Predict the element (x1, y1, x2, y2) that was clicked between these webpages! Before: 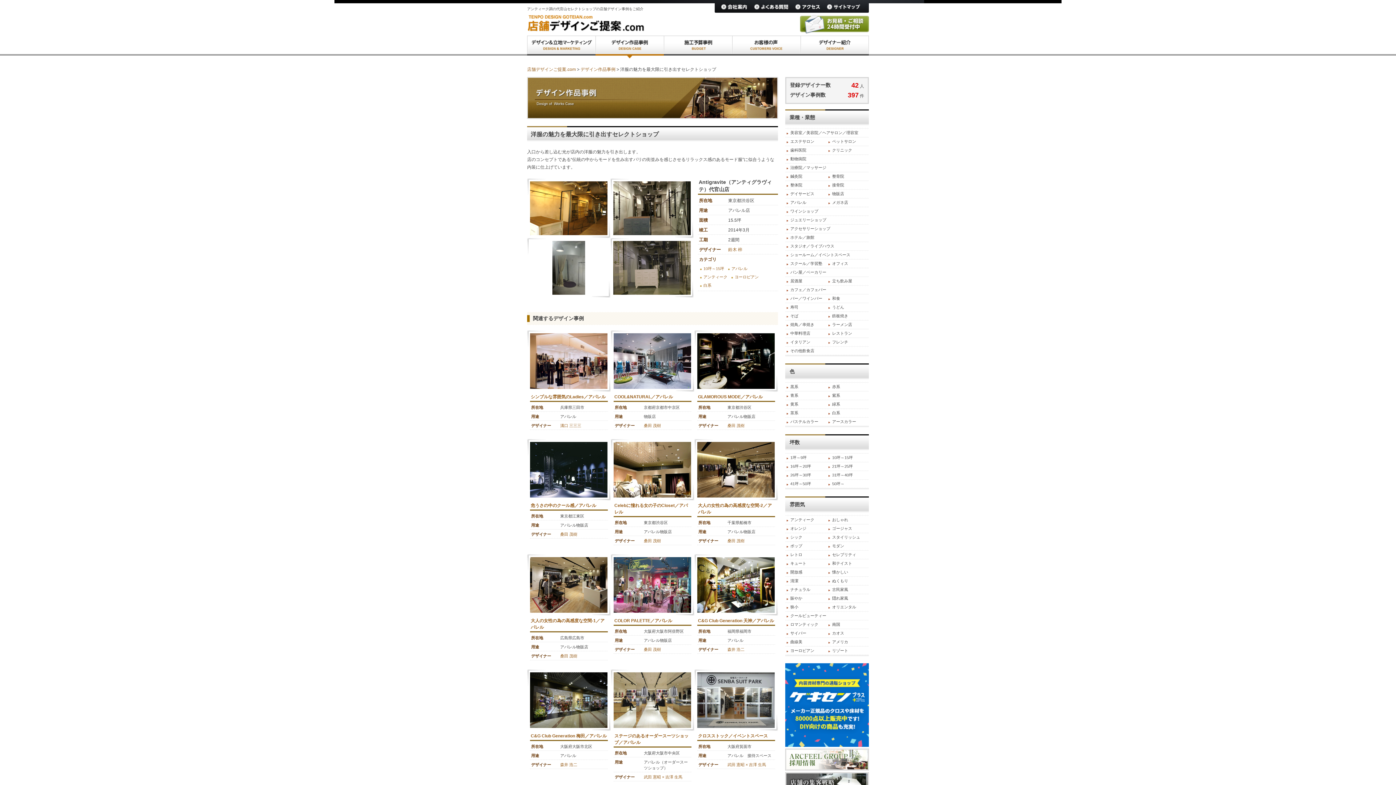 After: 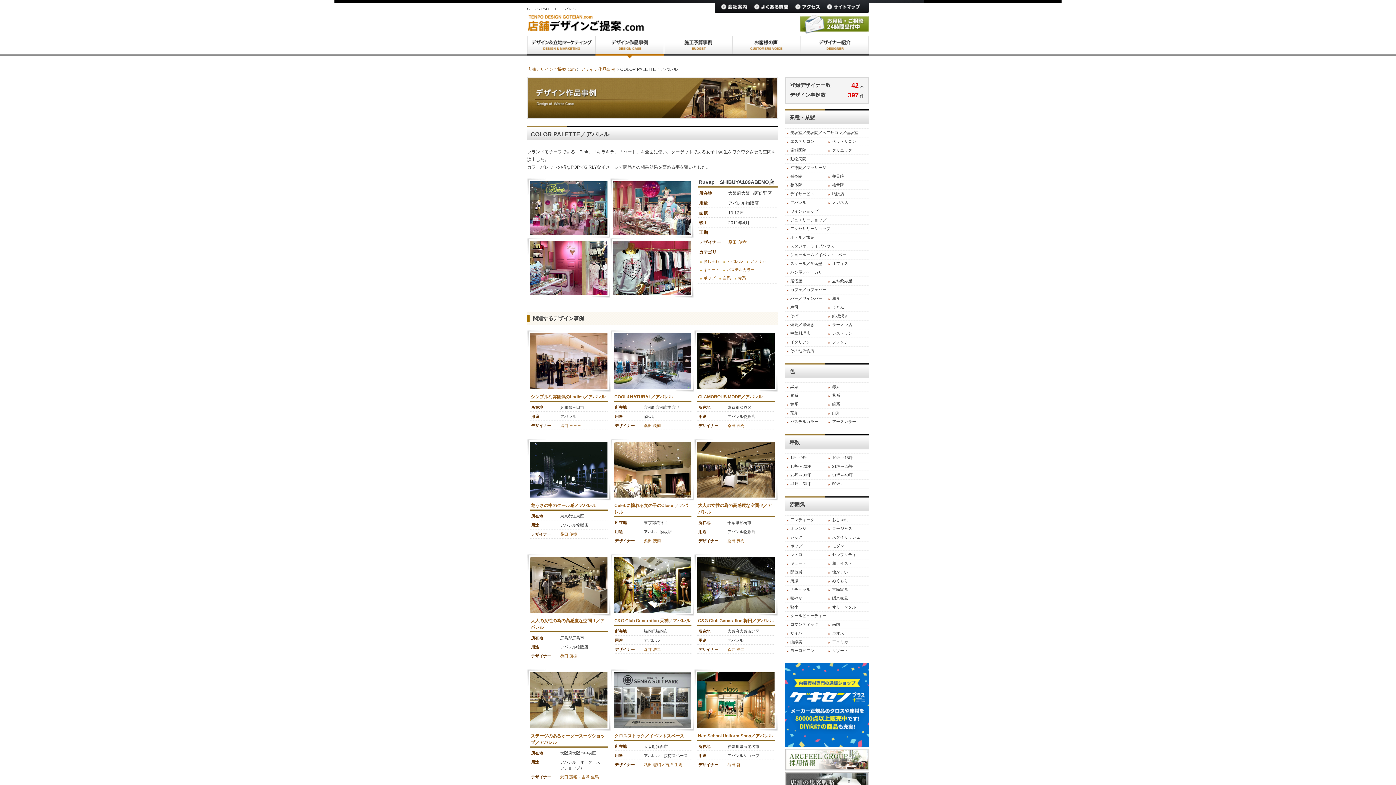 Action: label: COLOR PALETTE／アパレル bbox: (614, 618, 672, 623)